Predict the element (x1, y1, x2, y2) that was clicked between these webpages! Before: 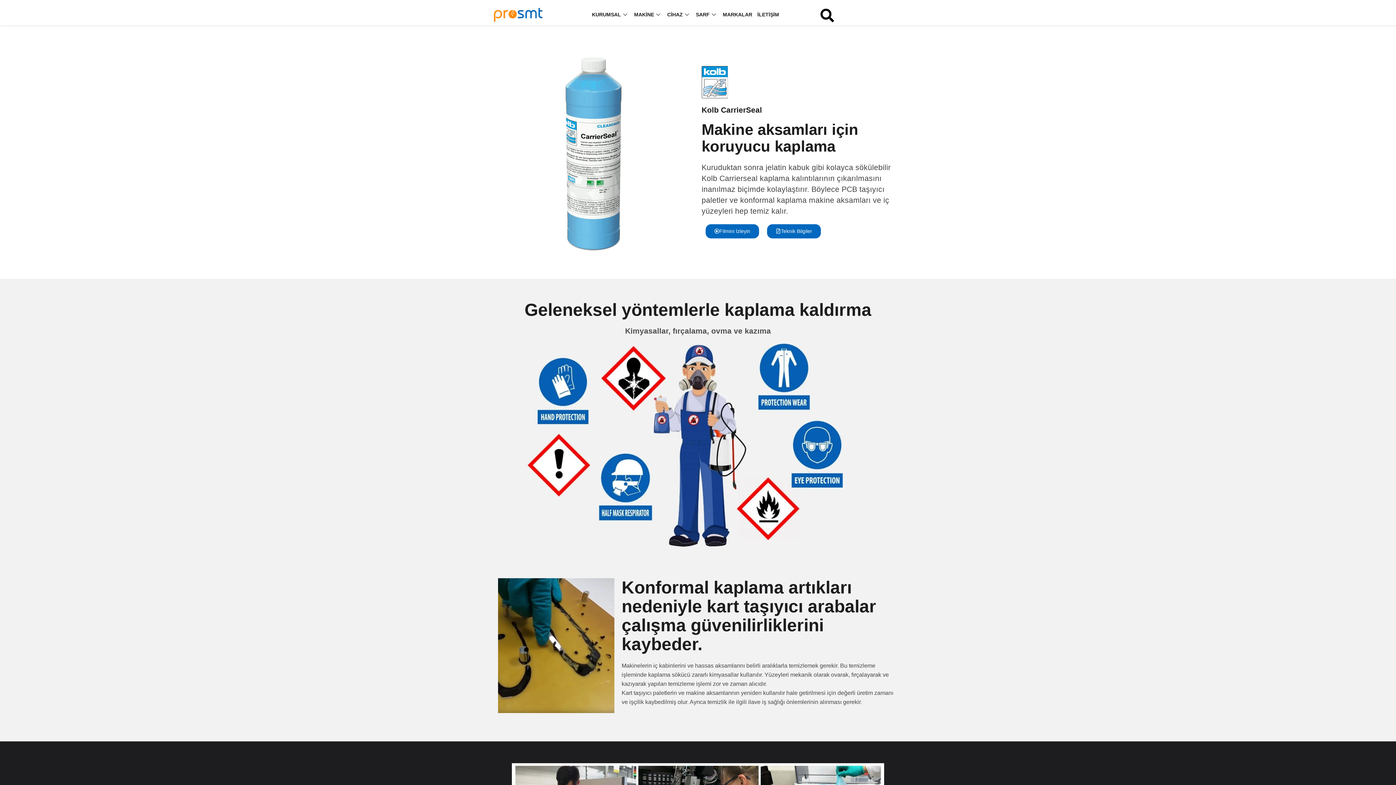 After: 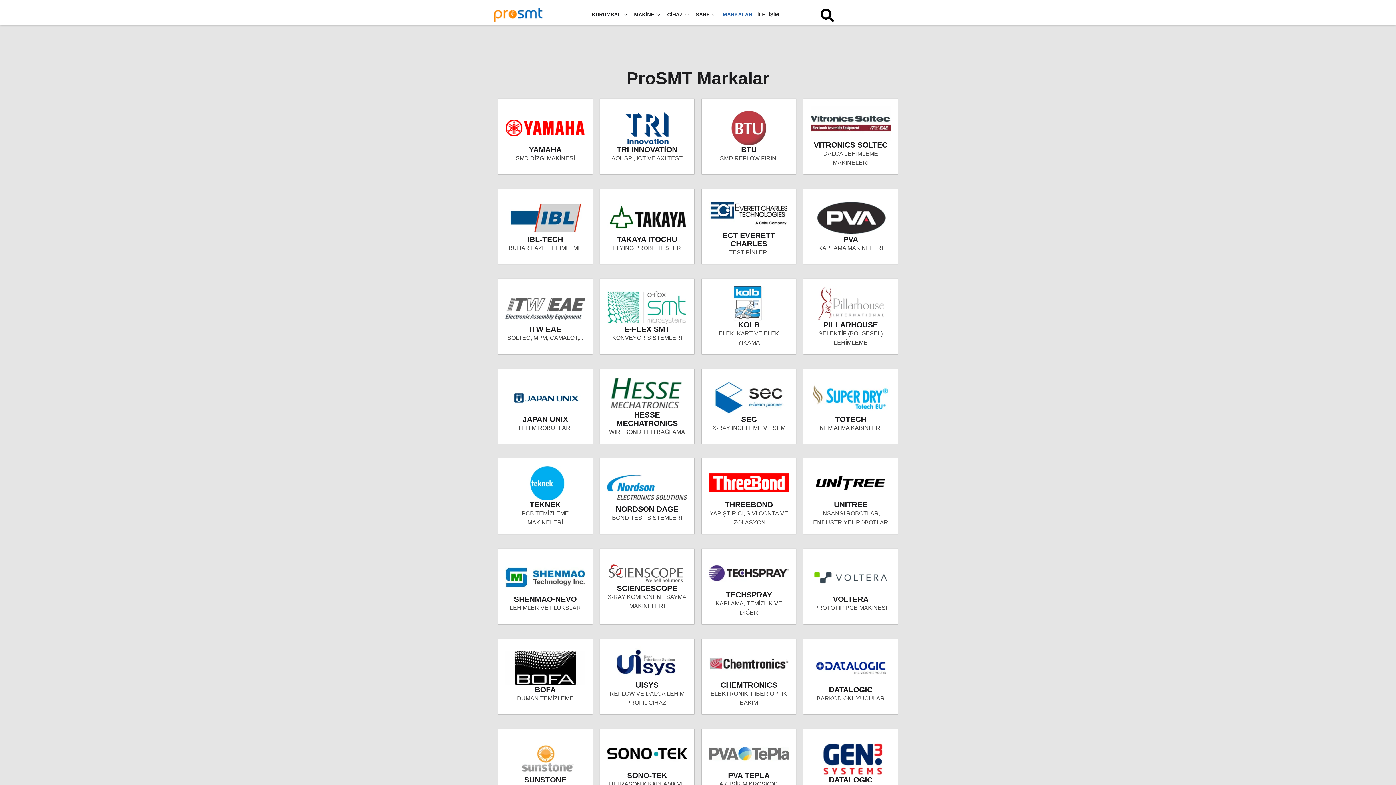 Action: bbox: (720, 3, 755, 25) label: MARKALAR